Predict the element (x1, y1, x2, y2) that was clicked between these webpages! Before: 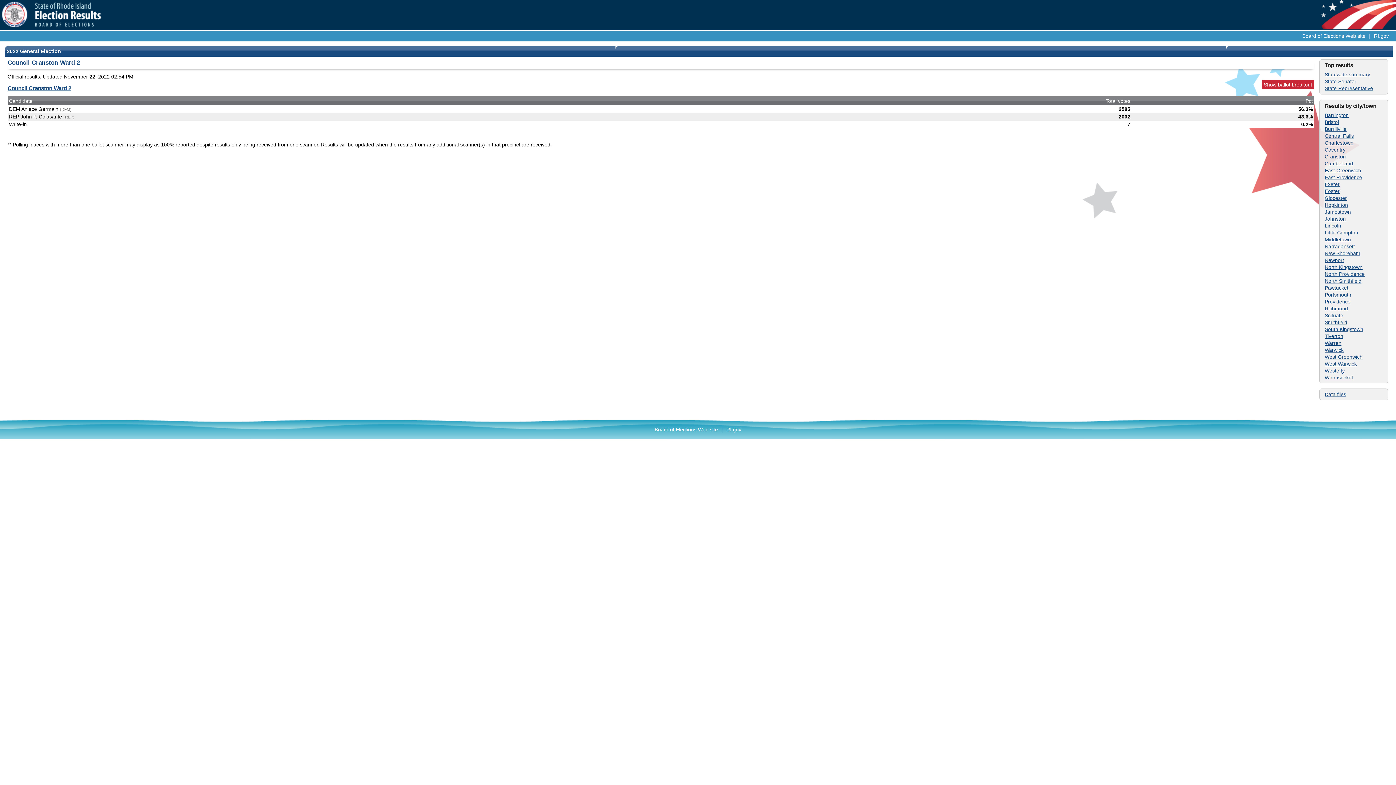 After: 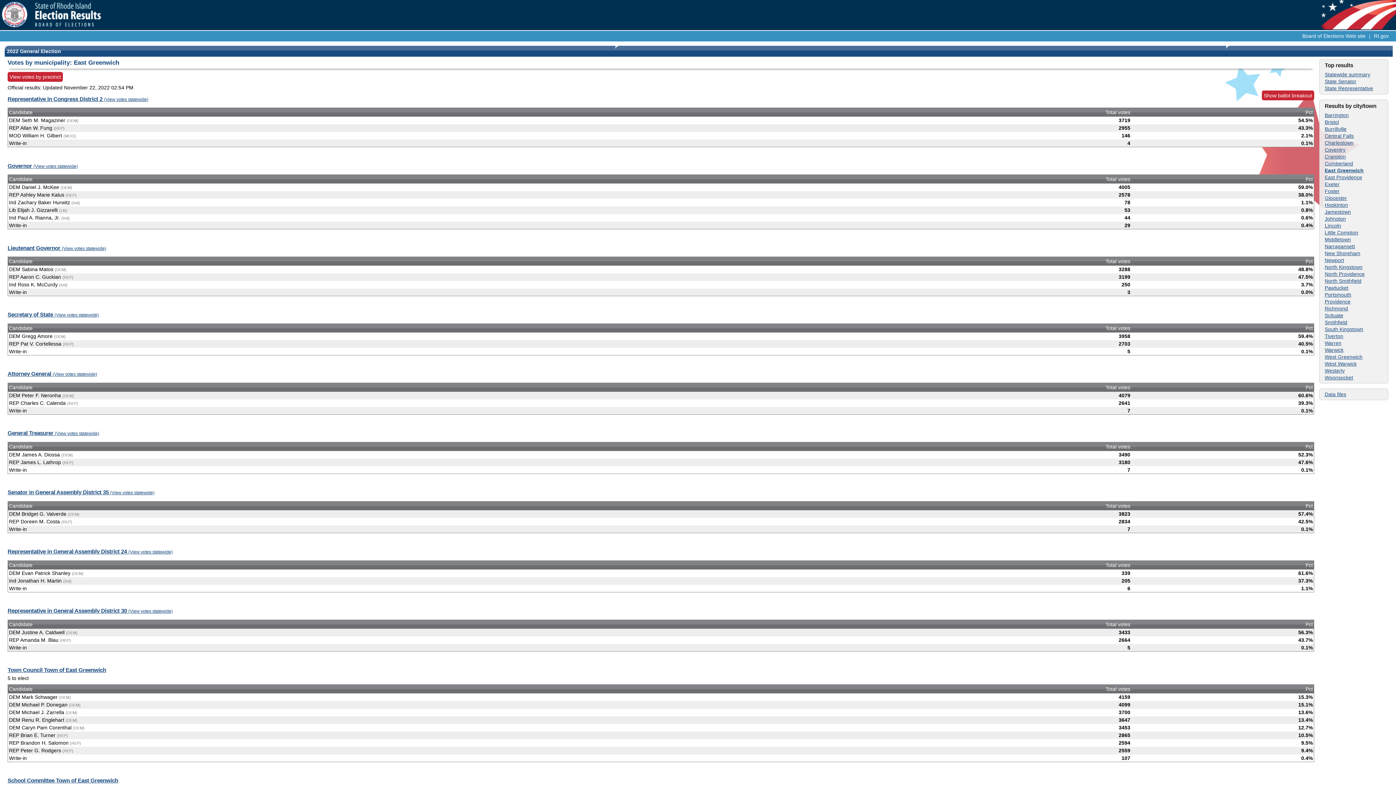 Action: bbox: (1325, 167, 1361, 173) label: East Greenwich